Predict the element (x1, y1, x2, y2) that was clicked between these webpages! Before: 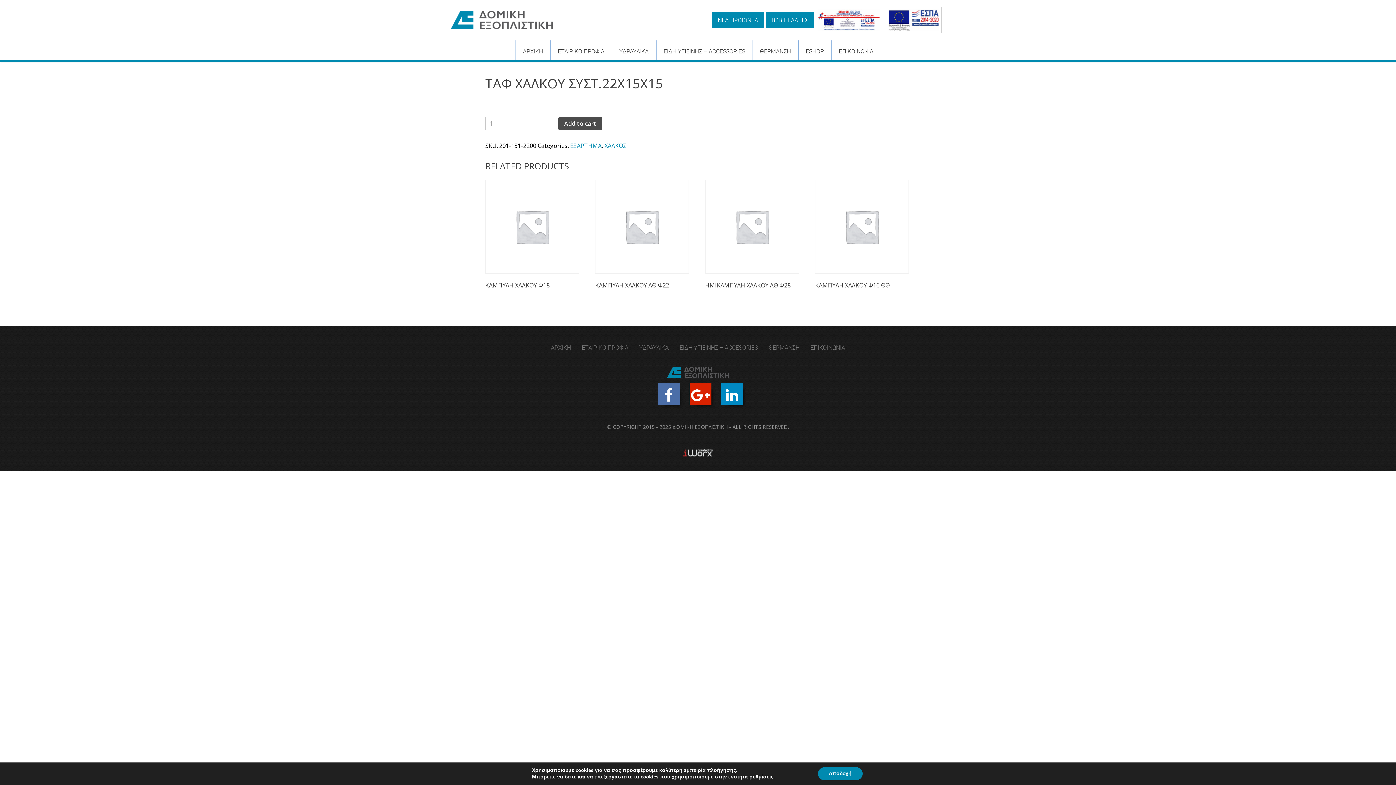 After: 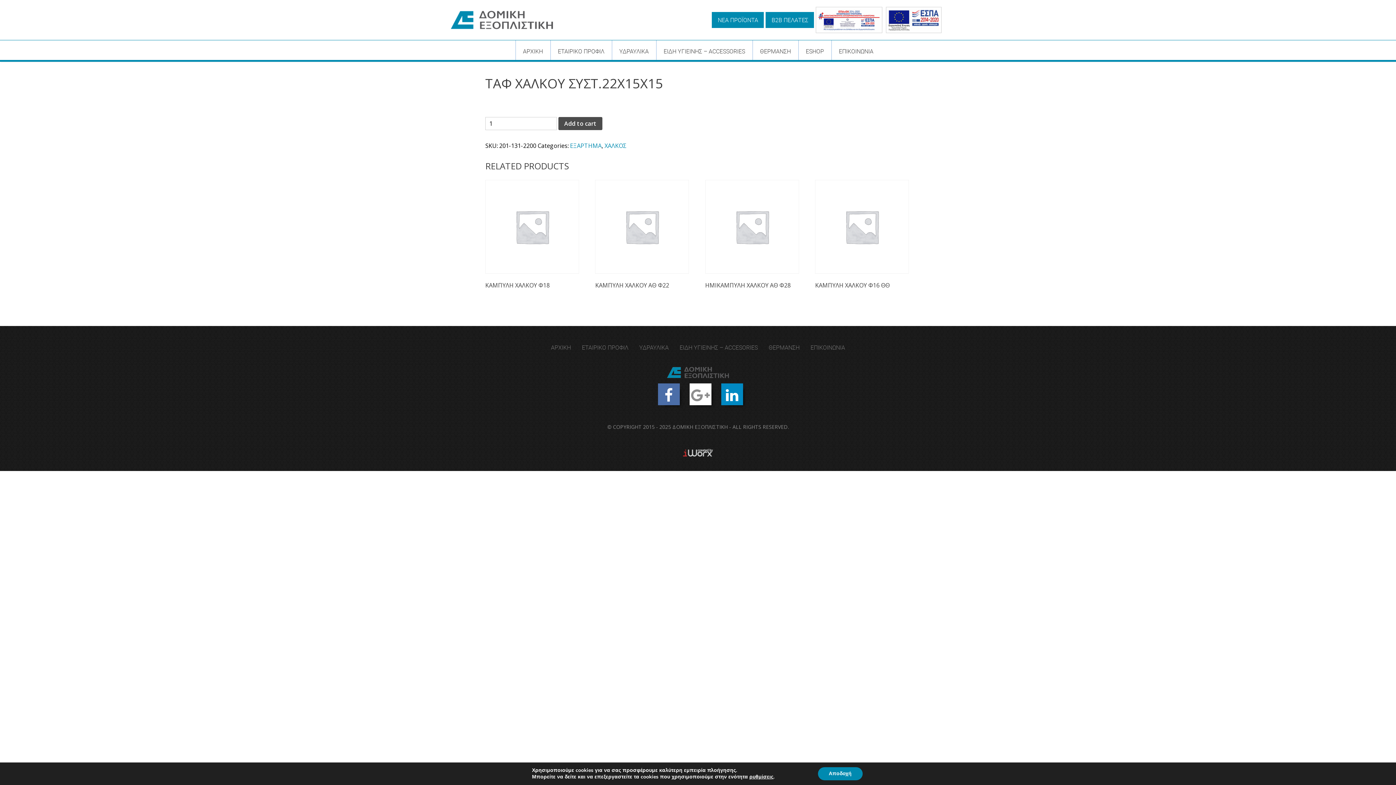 Action: bbox: (689, 383, 711, 405) label: Google Plus